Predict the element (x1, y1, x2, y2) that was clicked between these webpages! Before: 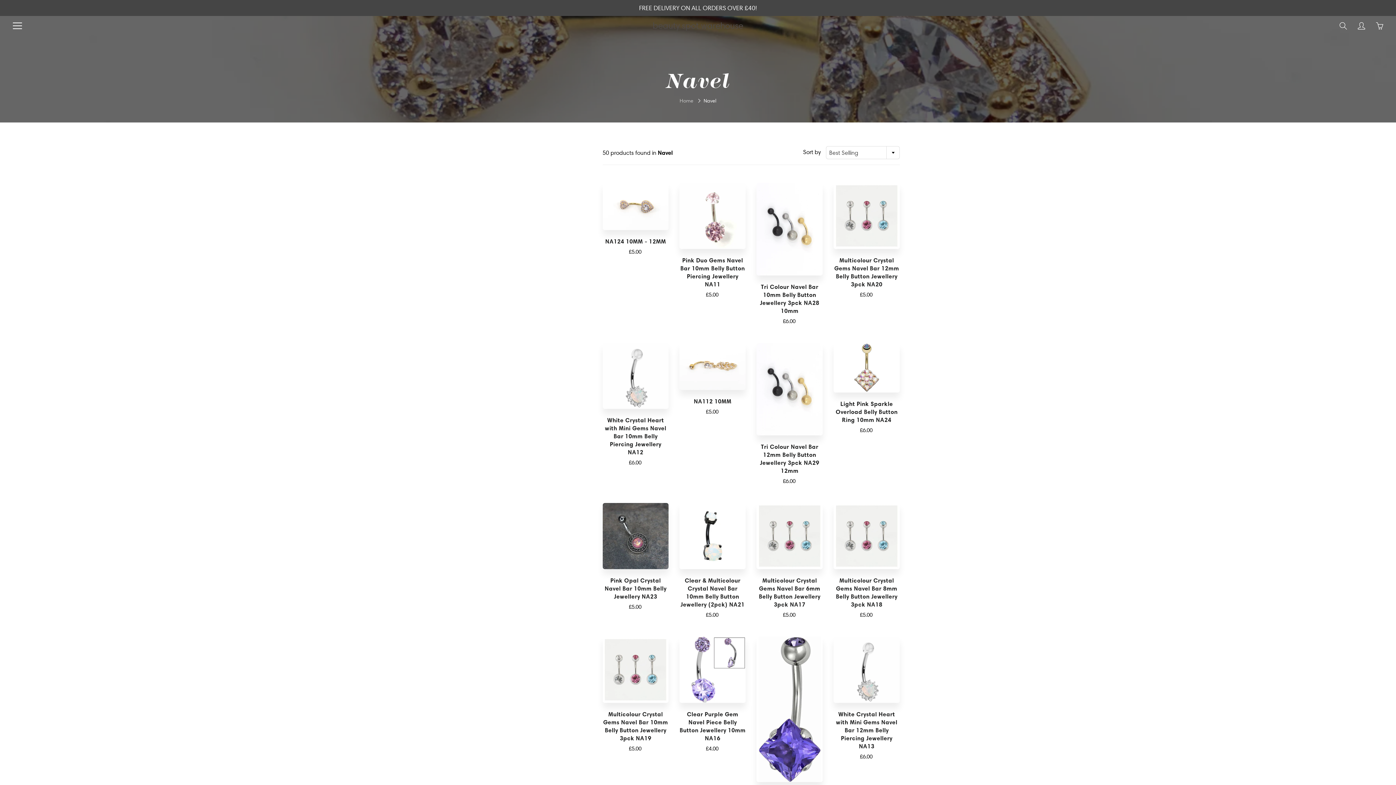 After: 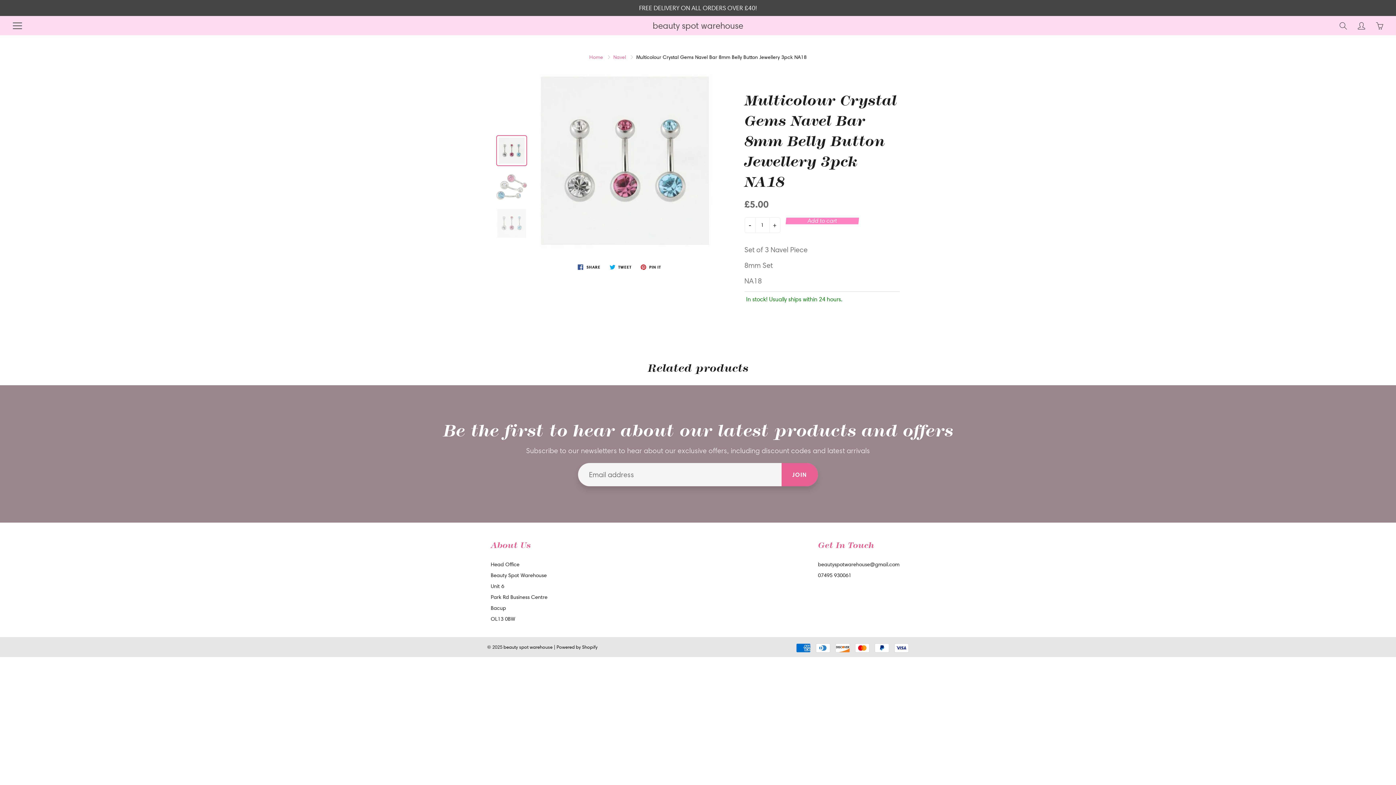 Action: bbox: (833, 503, 900, 619)